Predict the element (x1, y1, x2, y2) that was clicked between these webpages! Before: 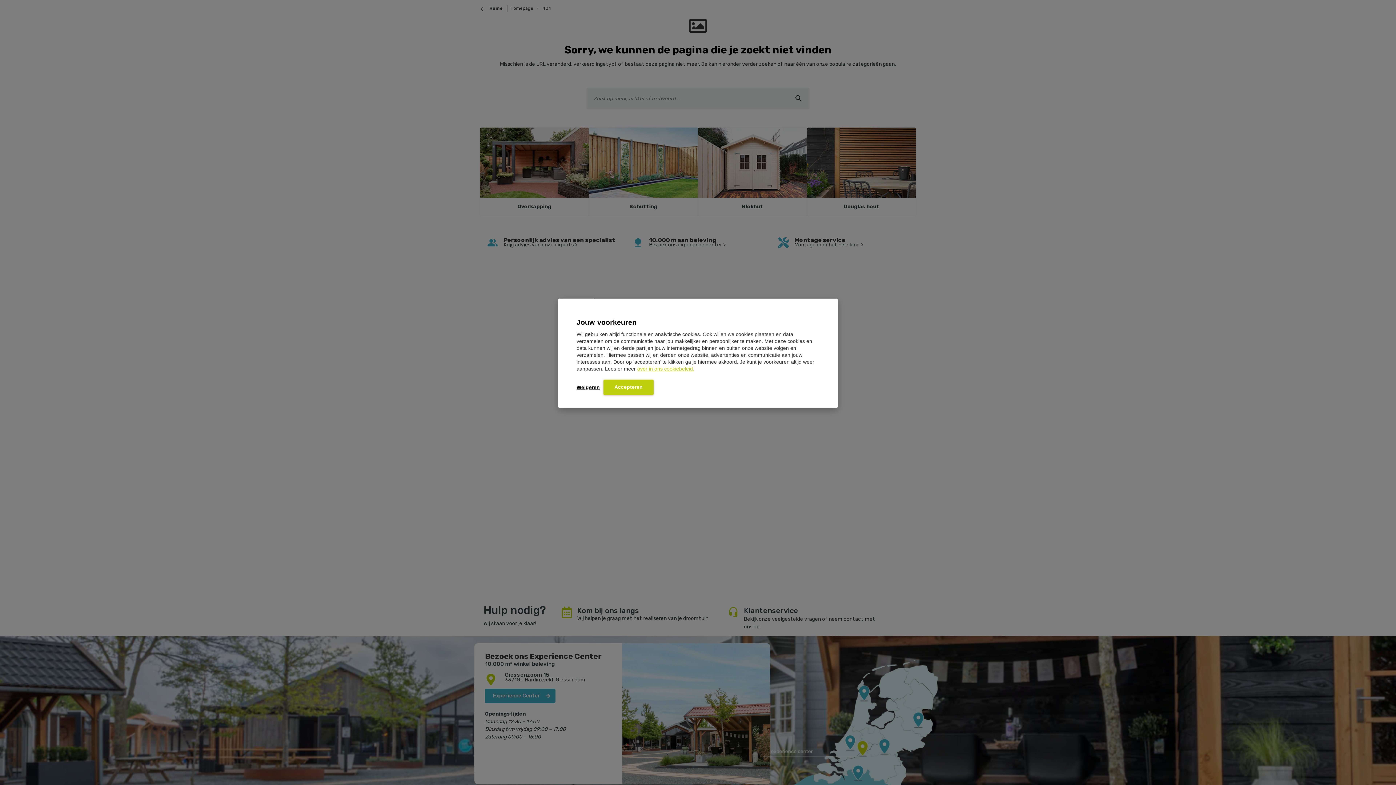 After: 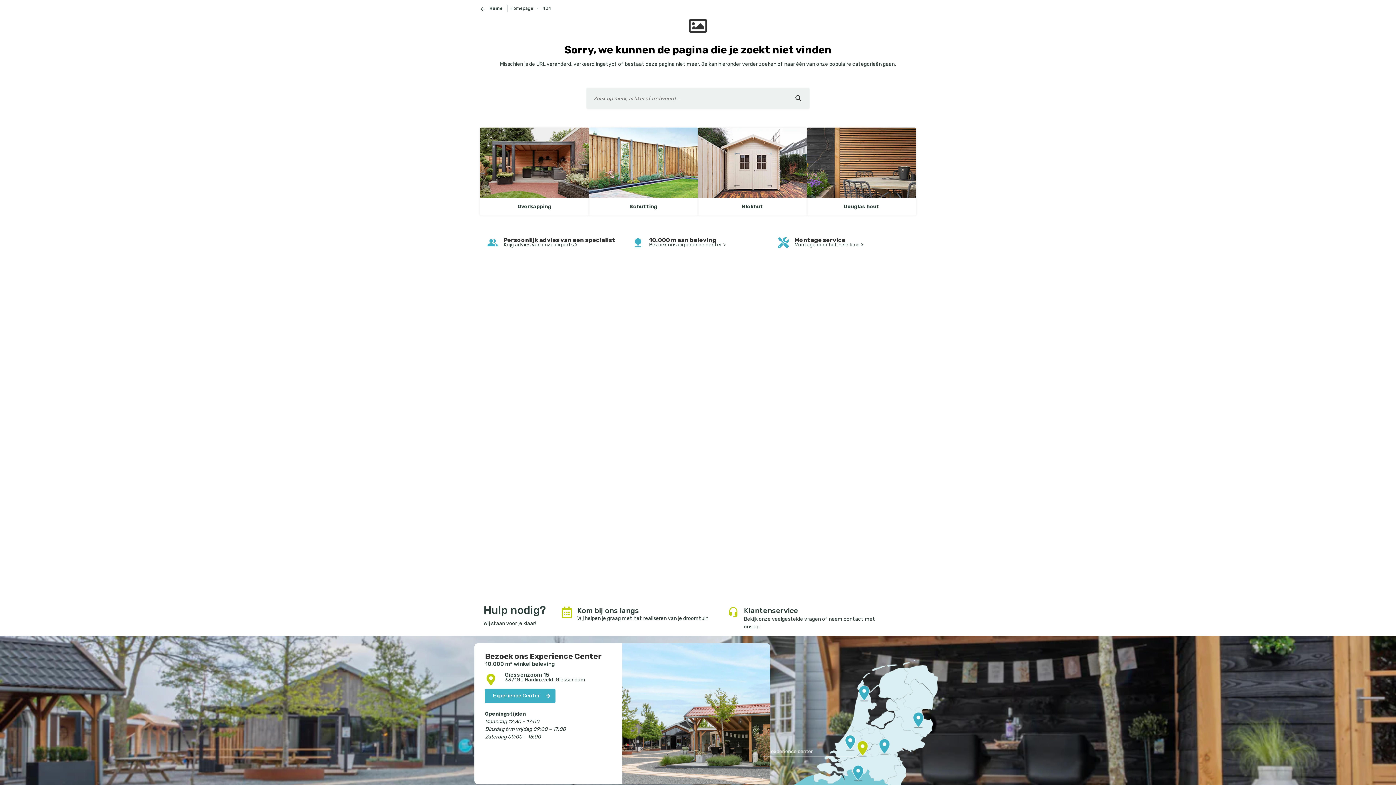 Action: label: Weigeren bbox: (576, 380, 600, 394)